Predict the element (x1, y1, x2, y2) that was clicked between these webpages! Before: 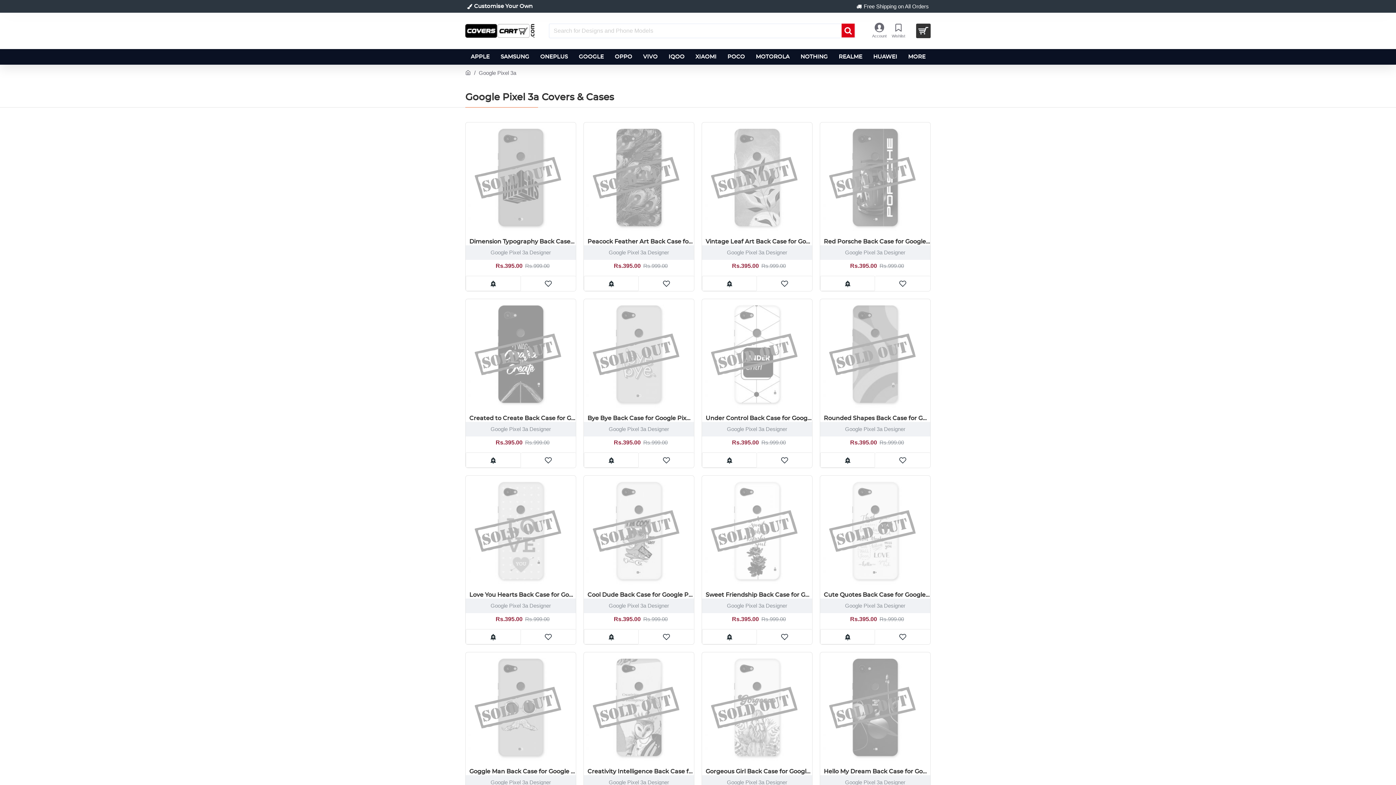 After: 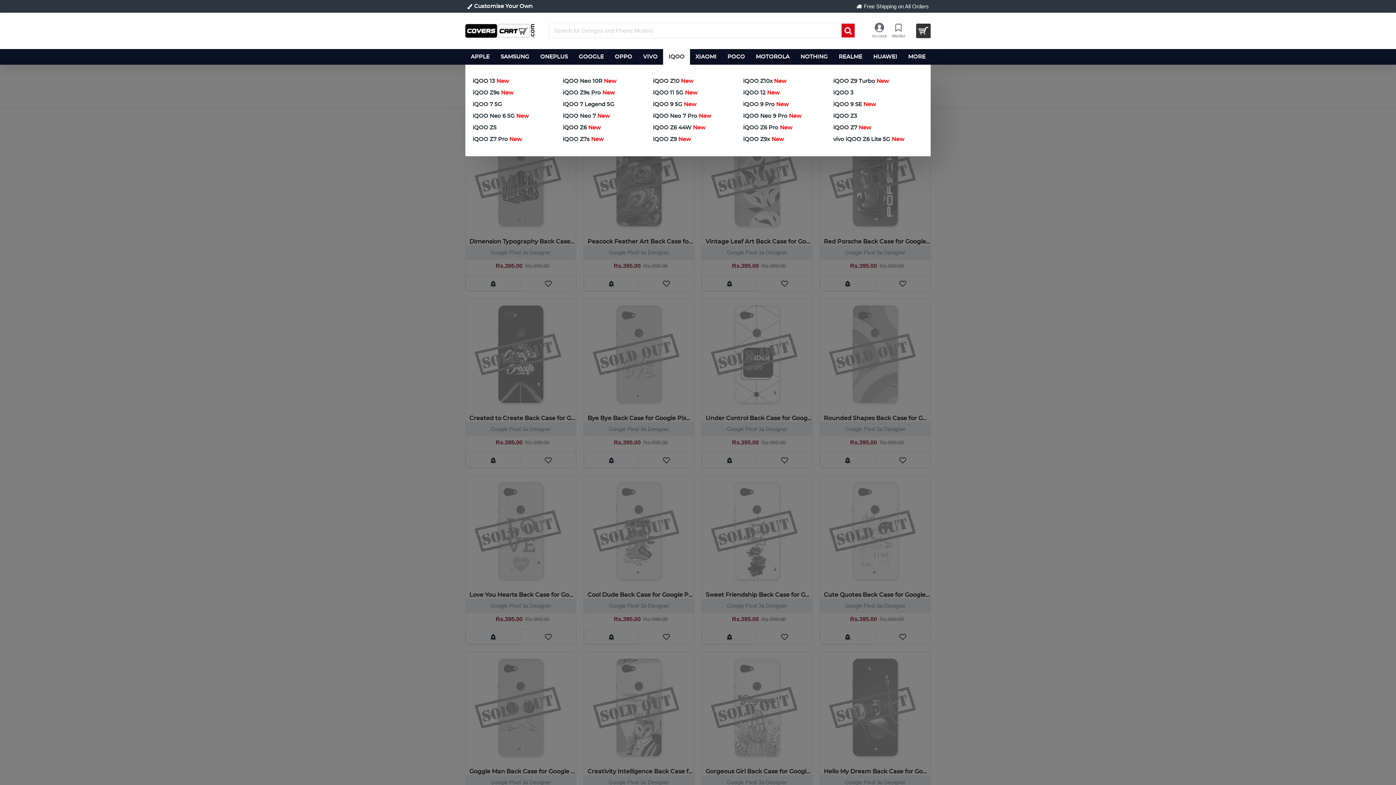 Action: bbox: (663, 49, 690, 64) label: IQOO